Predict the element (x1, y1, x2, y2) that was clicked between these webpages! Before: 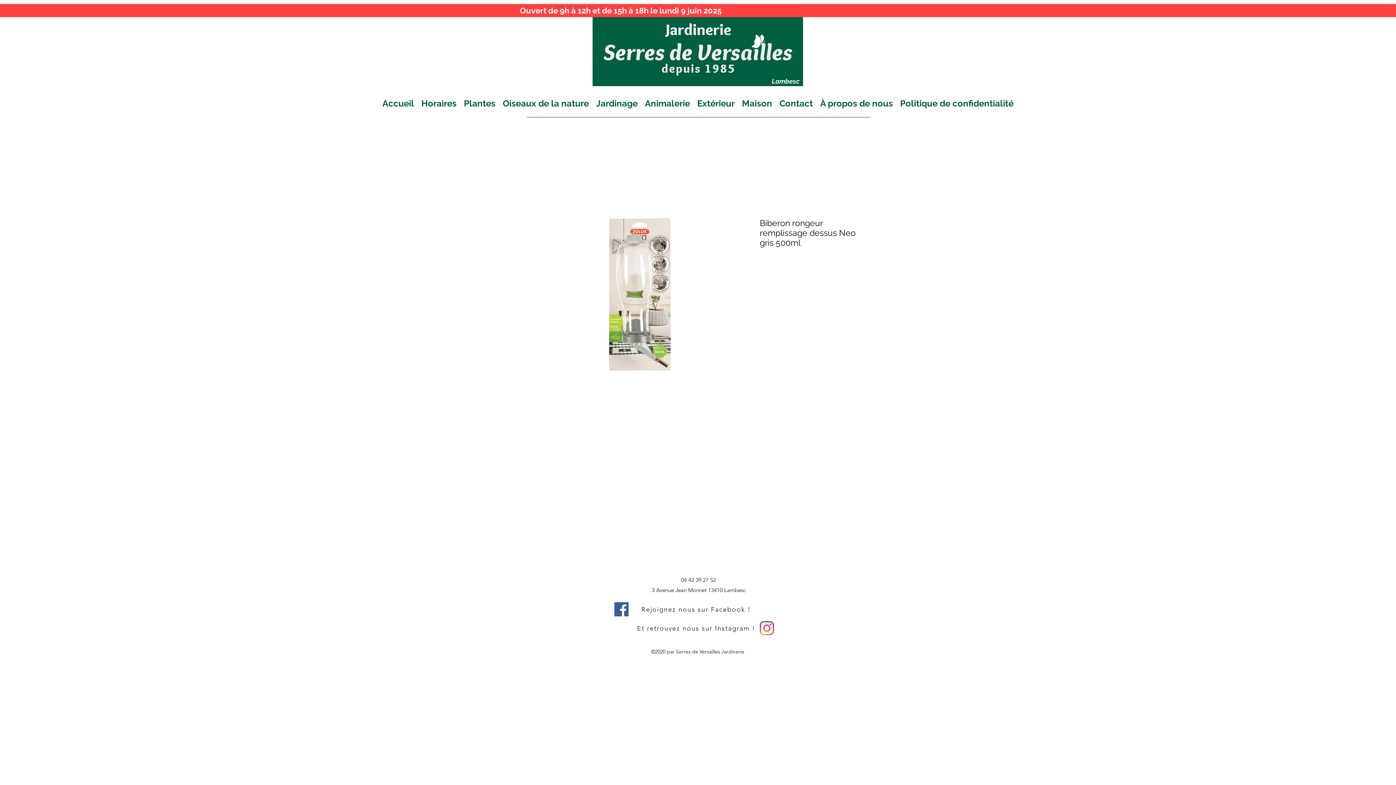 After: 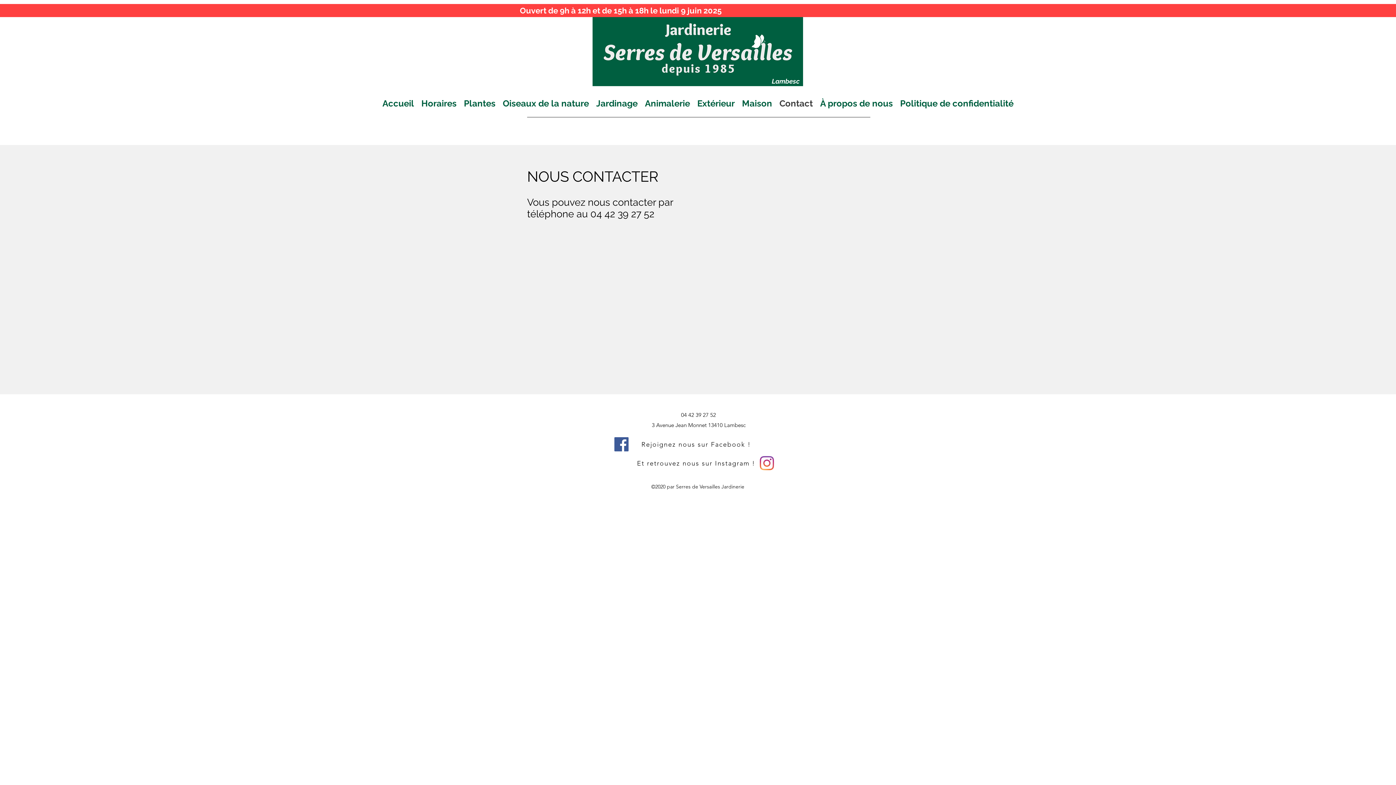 Action: label: Contact bbox: (776, 97, 816, 109)